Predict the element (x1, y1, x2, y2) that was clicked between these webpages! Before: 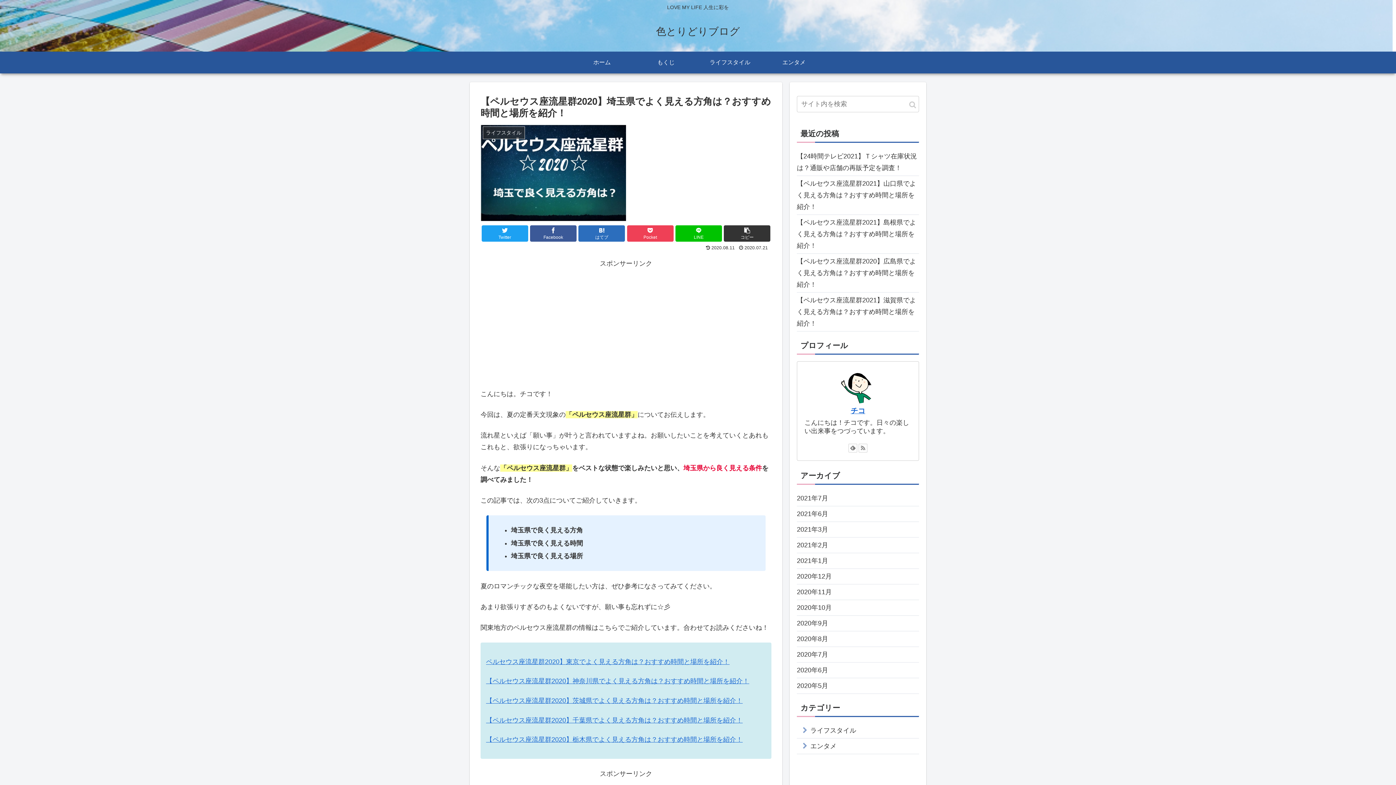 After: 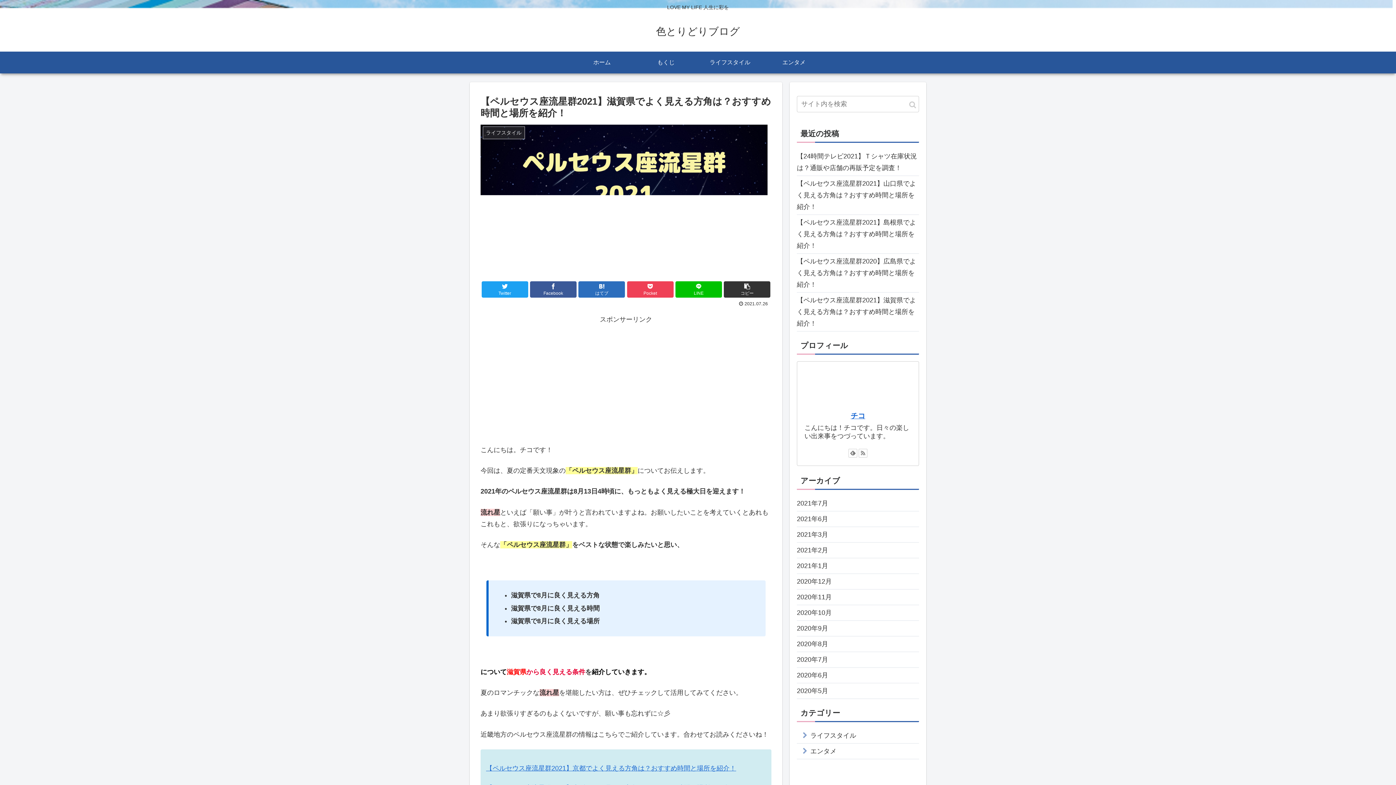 Action: label: 【ペルセウス座流星群2021】滋賀県でよく見える方角は？おすすめ時間と場所を紹介！ bbox: (797, 292, 919, 331)